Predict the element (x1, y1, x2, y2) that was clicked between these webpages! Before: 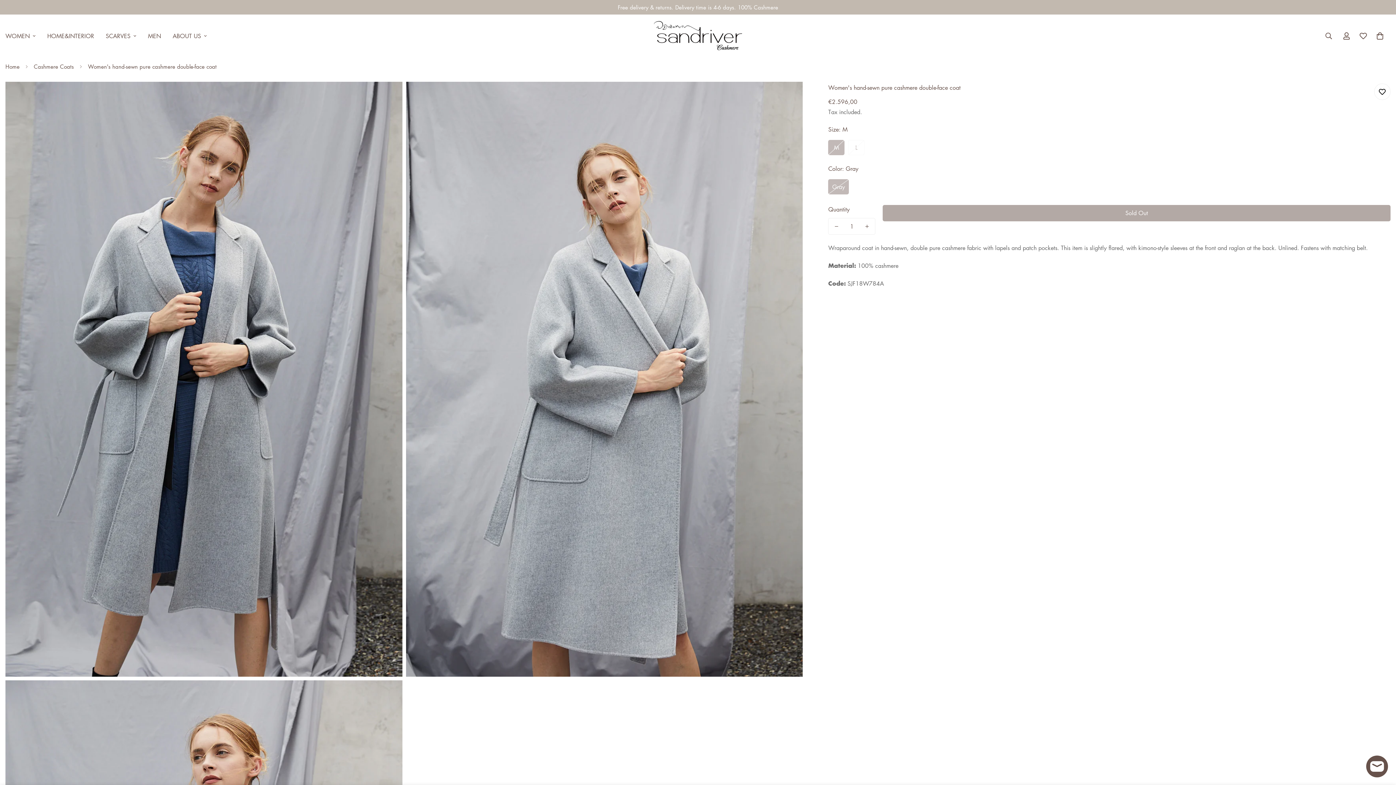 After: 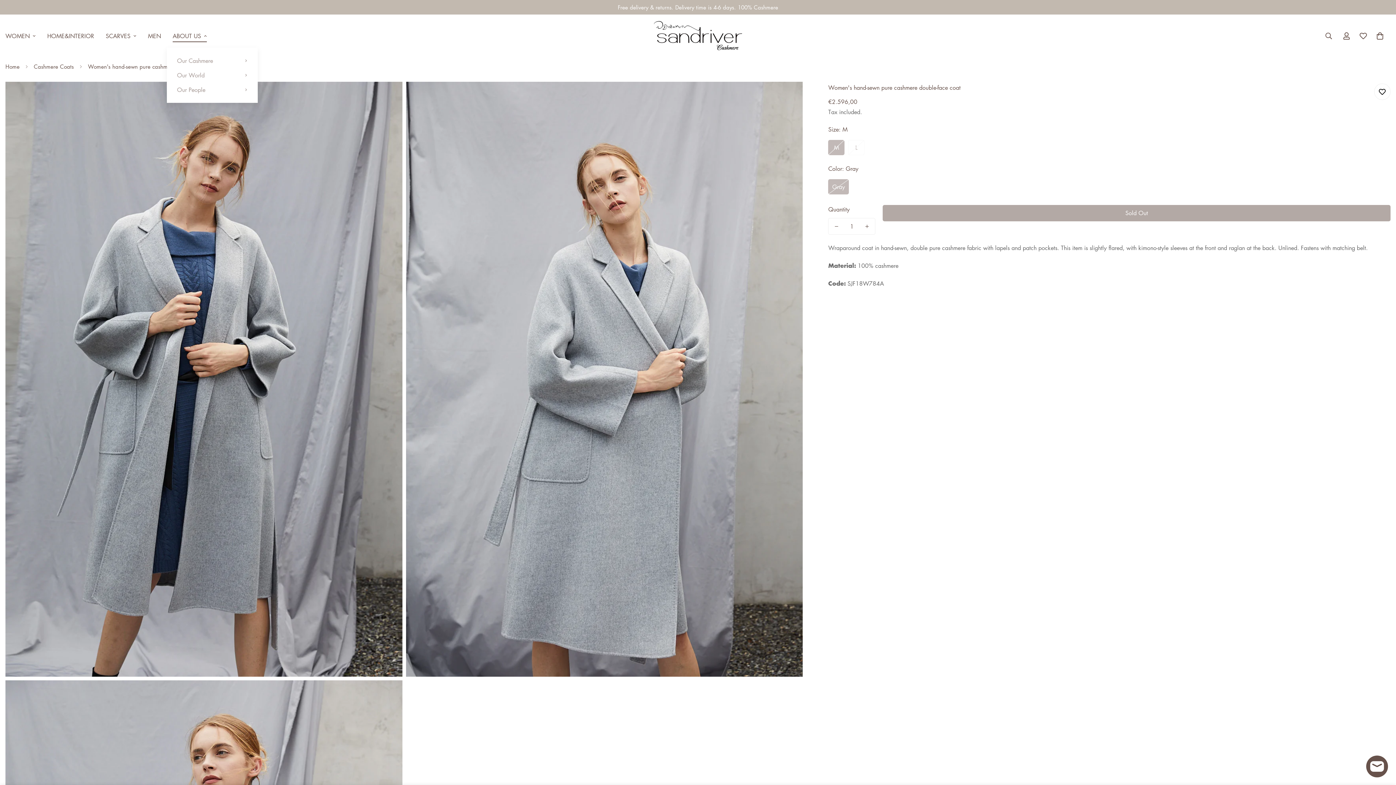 Action: bbox: (166, 24, 212, 47) label: ABOUT US